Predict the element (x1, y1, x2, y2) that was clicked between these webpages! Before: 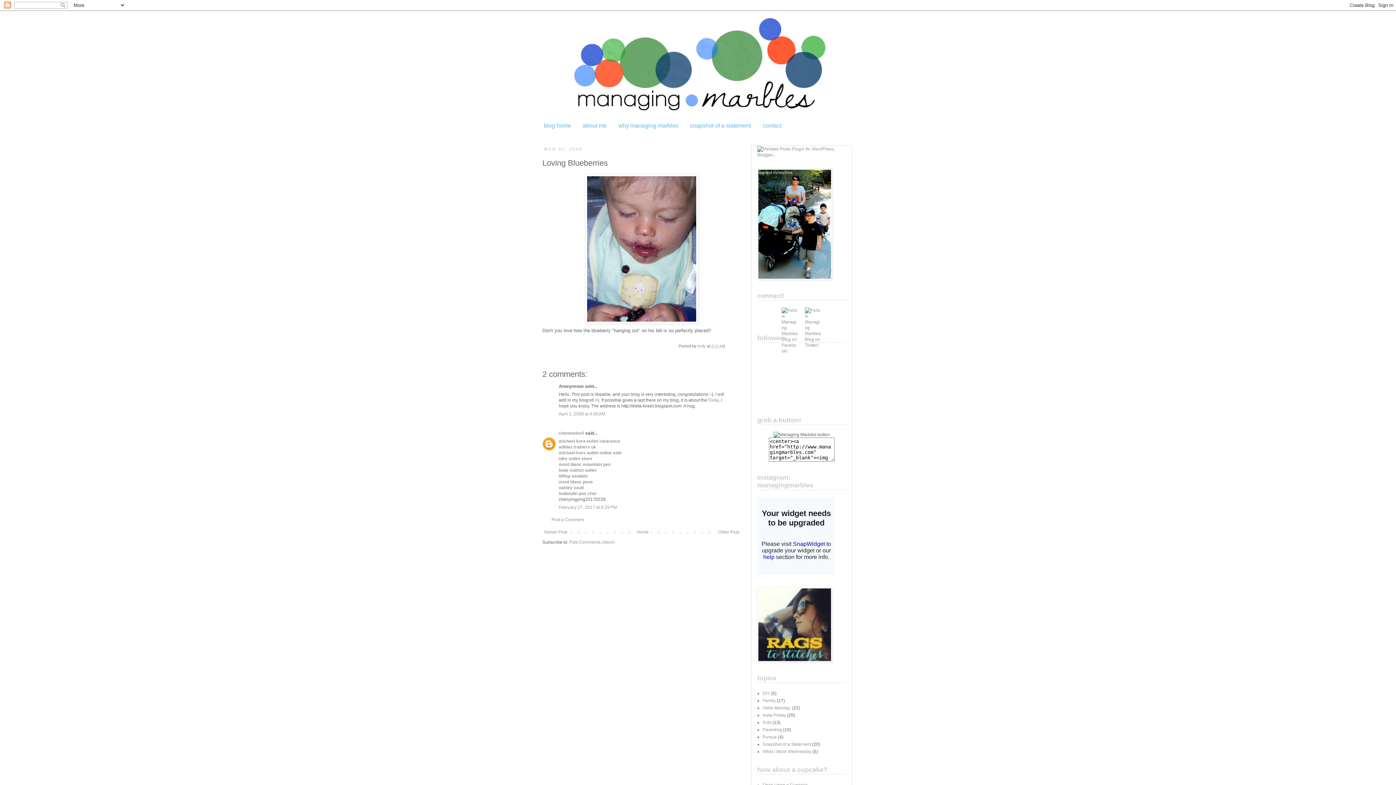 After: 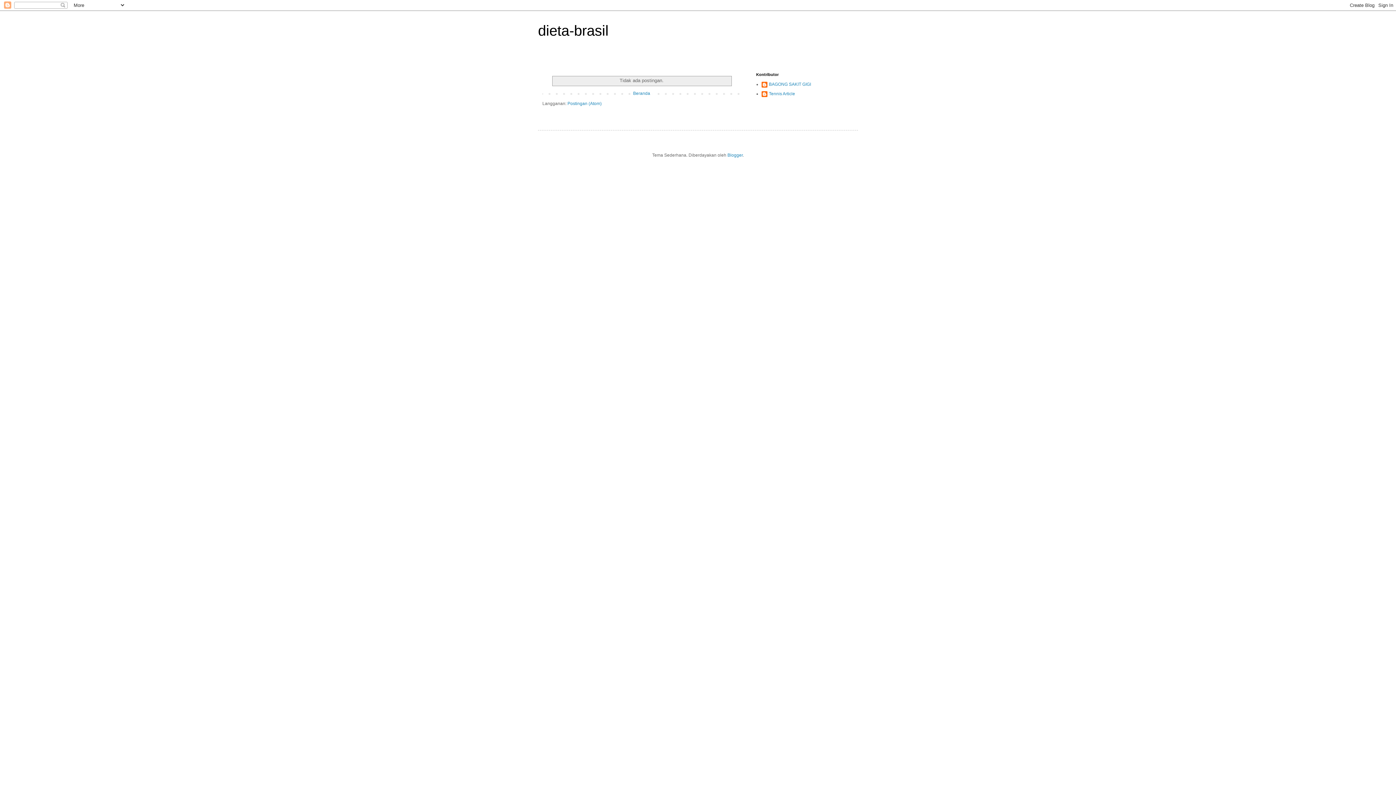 Action: label: Dieta bbox: (708, 397, 718, 402)